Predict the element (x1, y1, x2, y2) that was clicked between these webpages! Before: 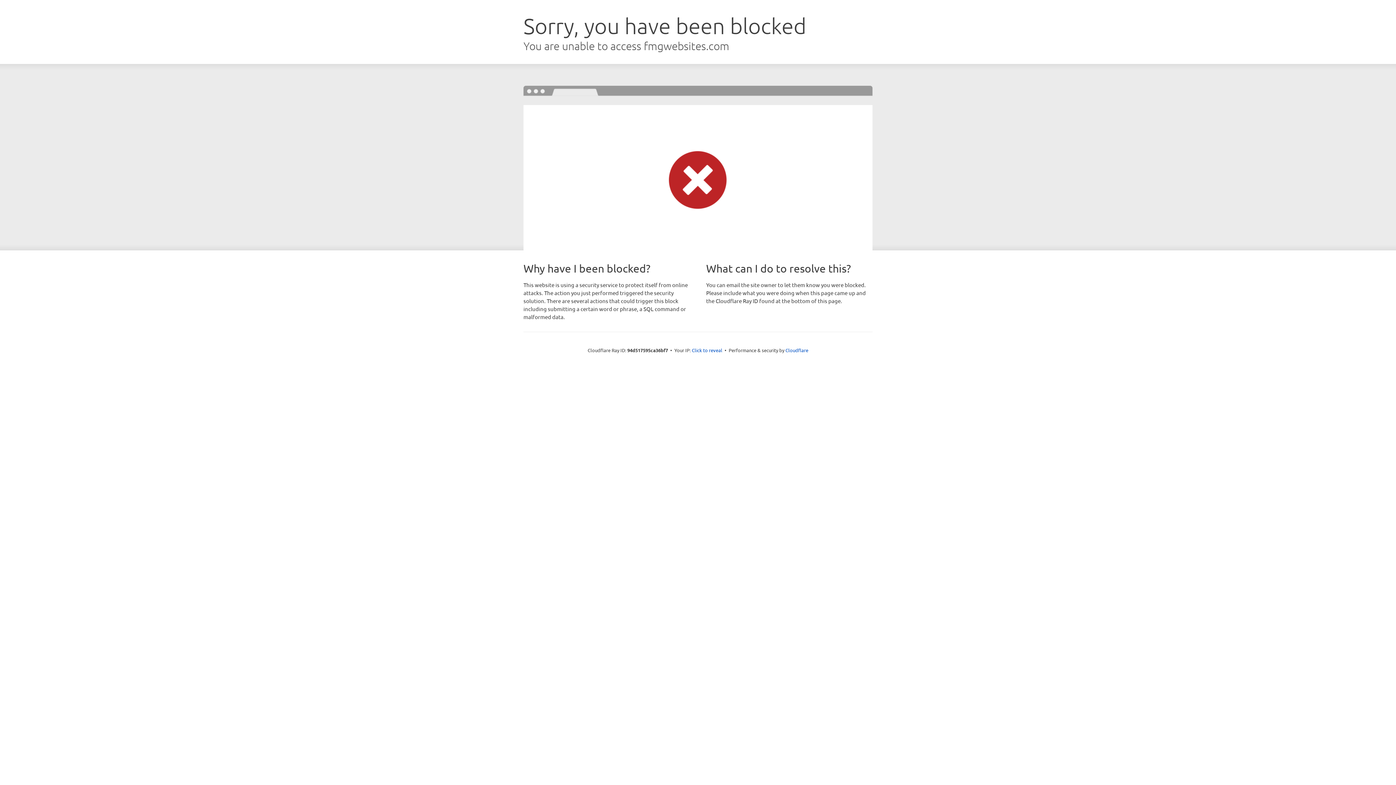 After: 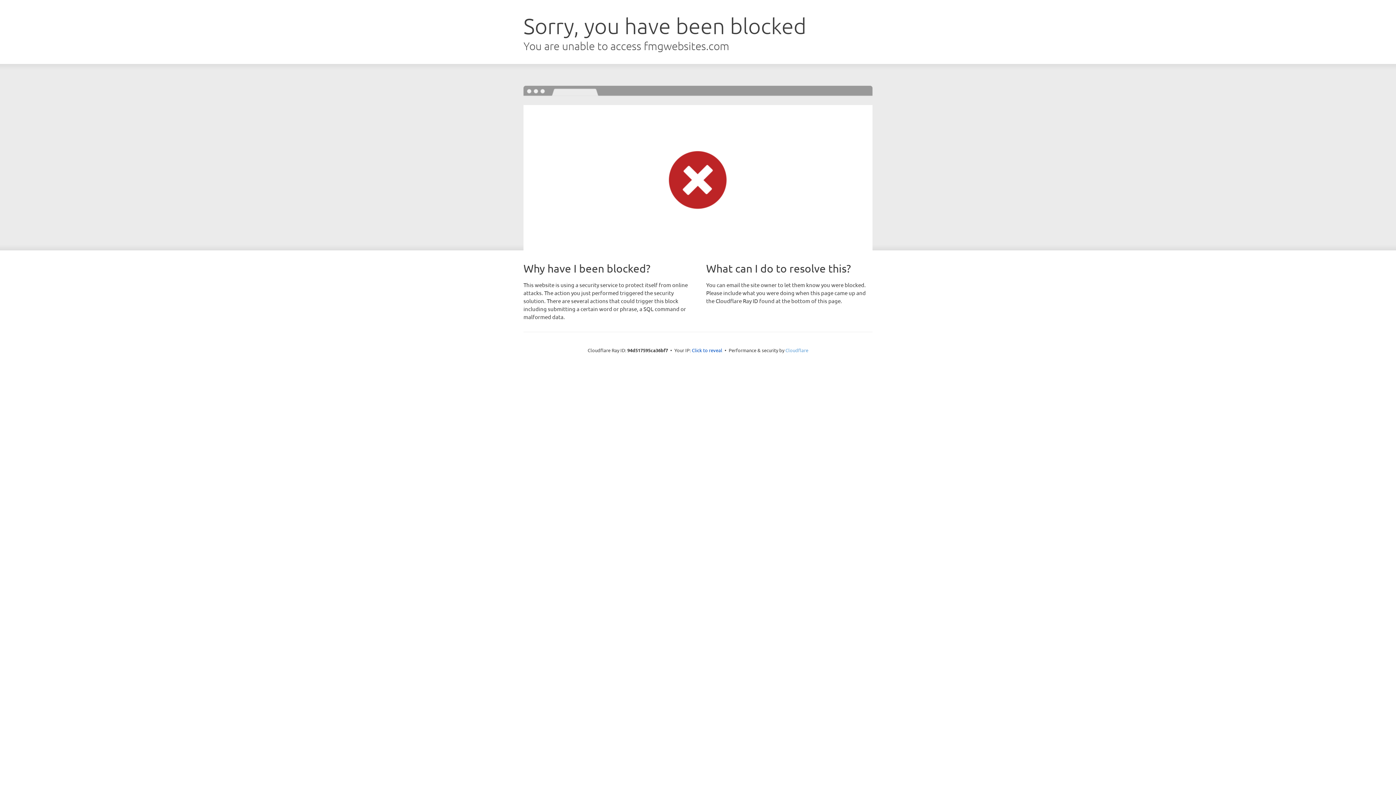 Action: bbox: (785, 347, 808, 353) label: Cloudflare